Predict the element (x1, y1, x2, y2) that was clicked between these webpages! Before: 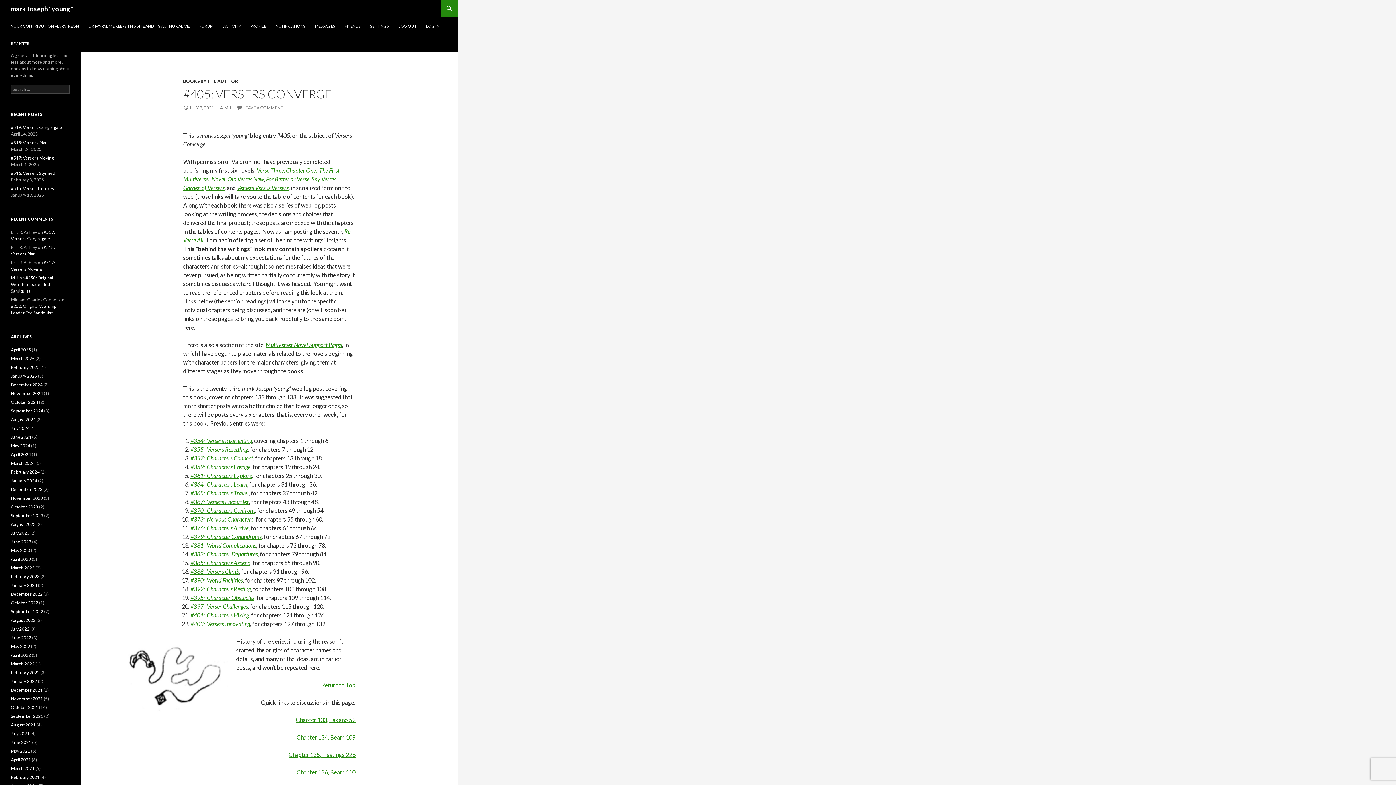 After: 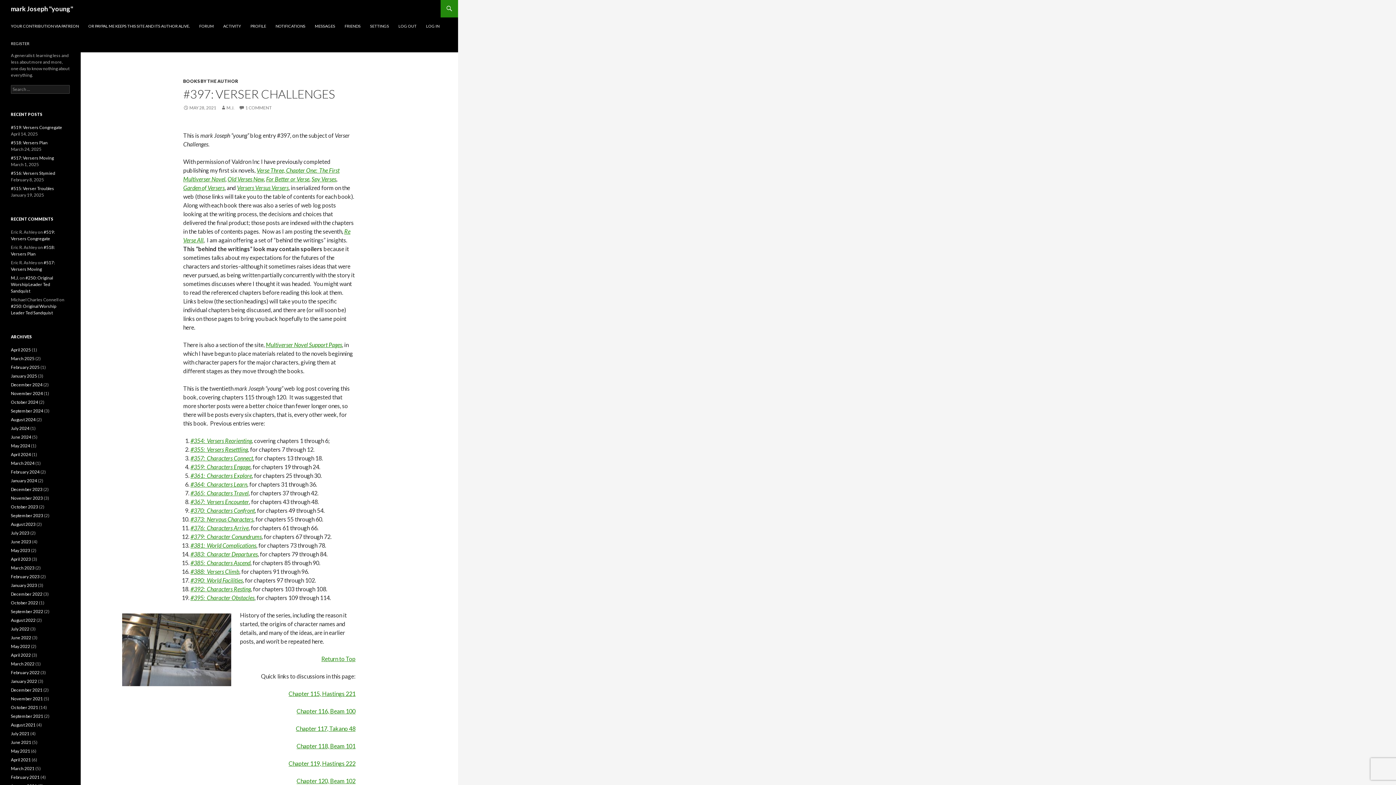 Action: bbox: (190, 603, 248, 610) label: #397:  Verser Challenges